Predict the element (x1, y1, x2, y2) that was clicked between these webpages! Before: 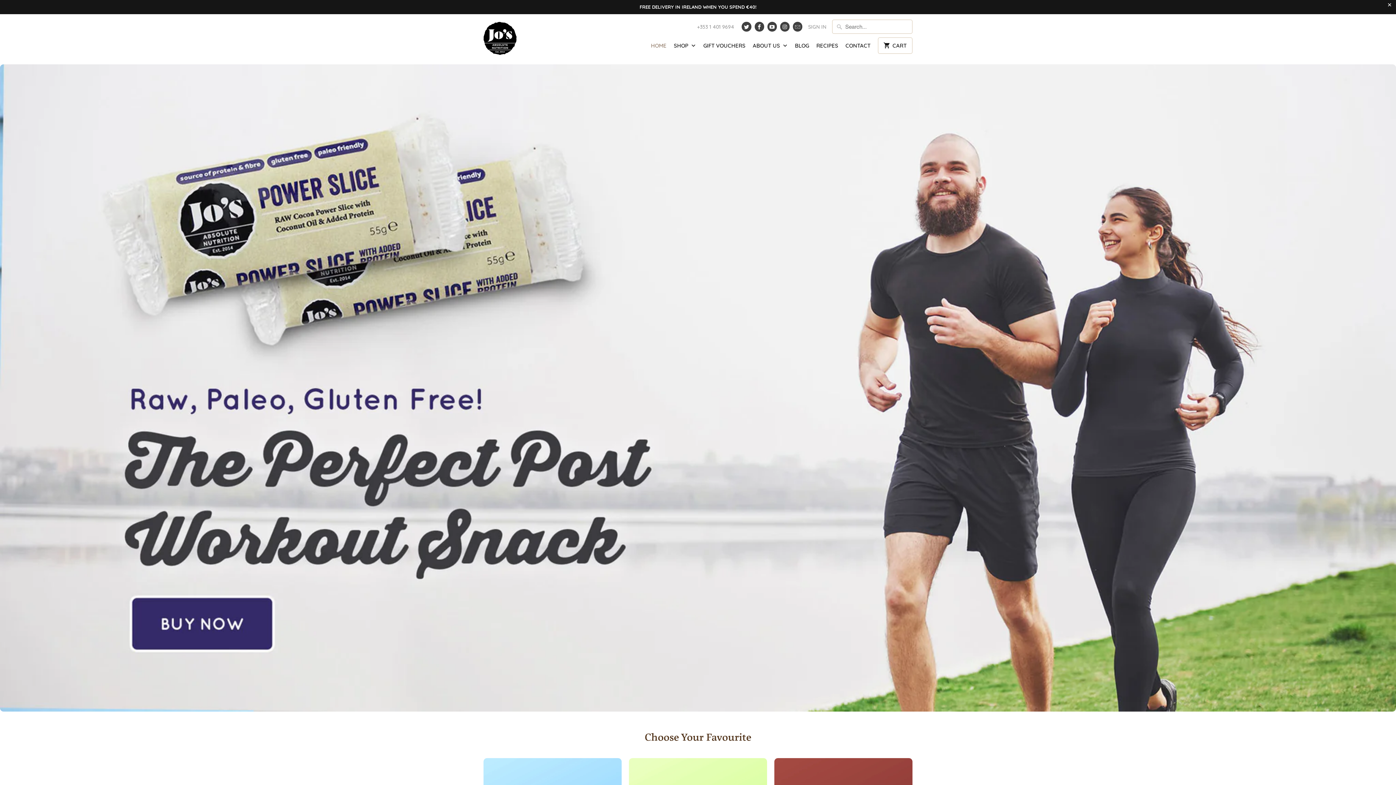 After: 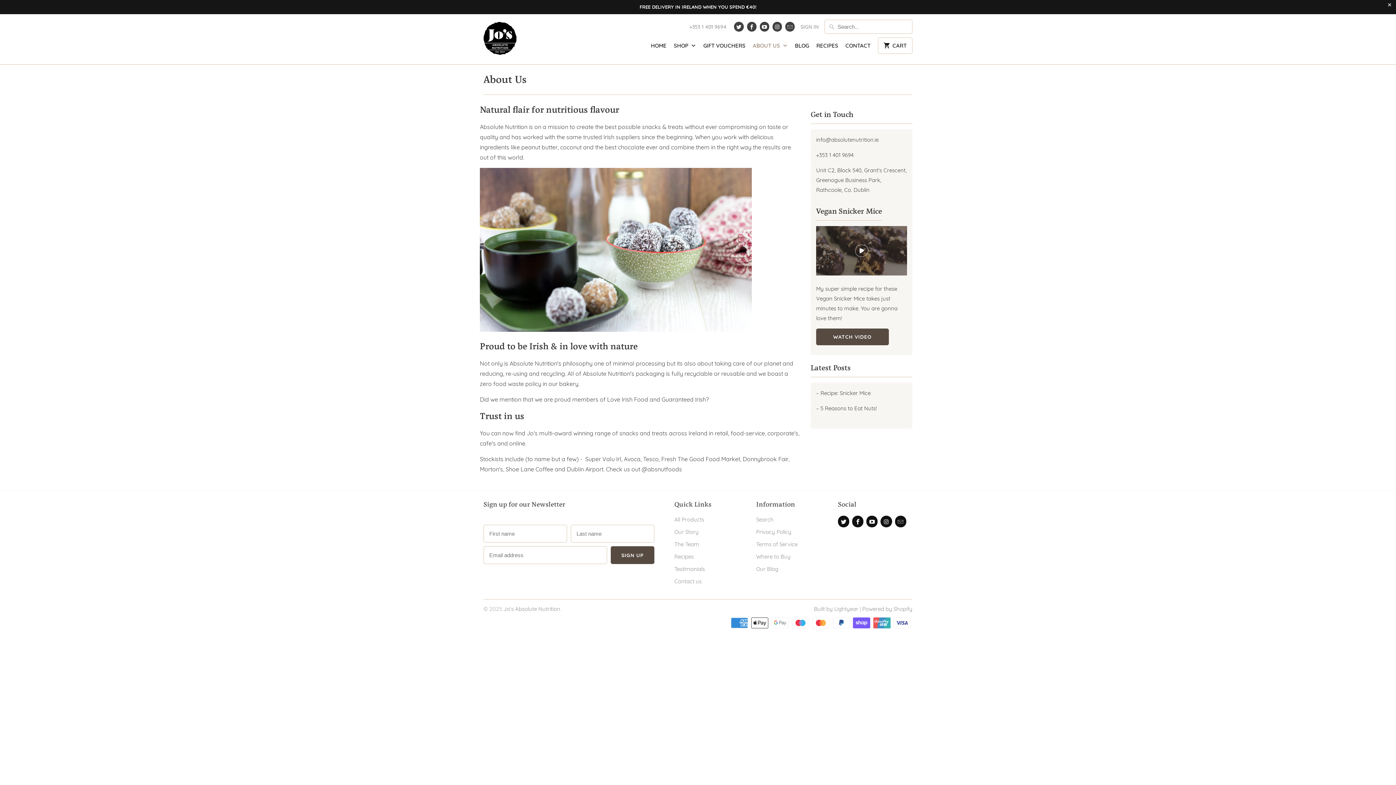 Action: label: ABOUT US  bbox: (752, 41, 787, 54)